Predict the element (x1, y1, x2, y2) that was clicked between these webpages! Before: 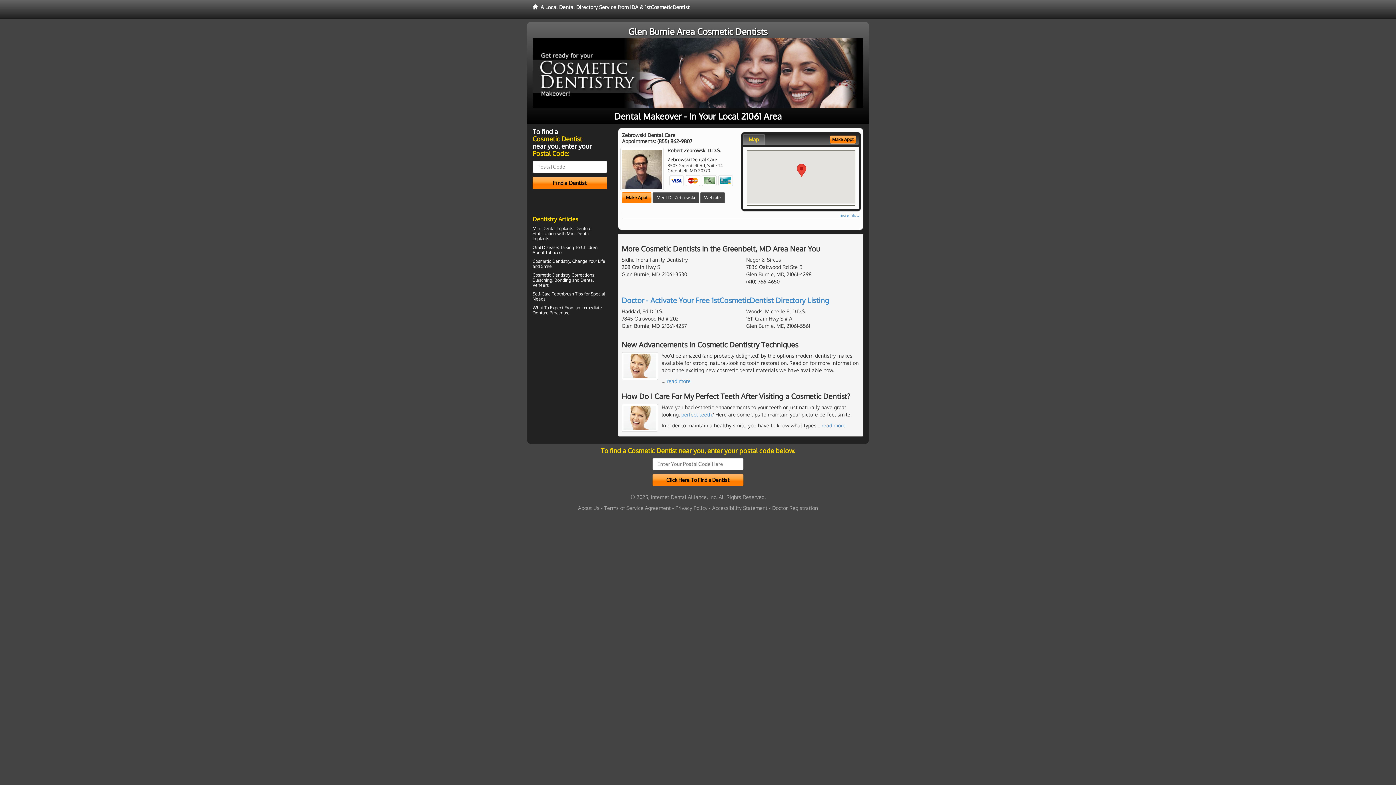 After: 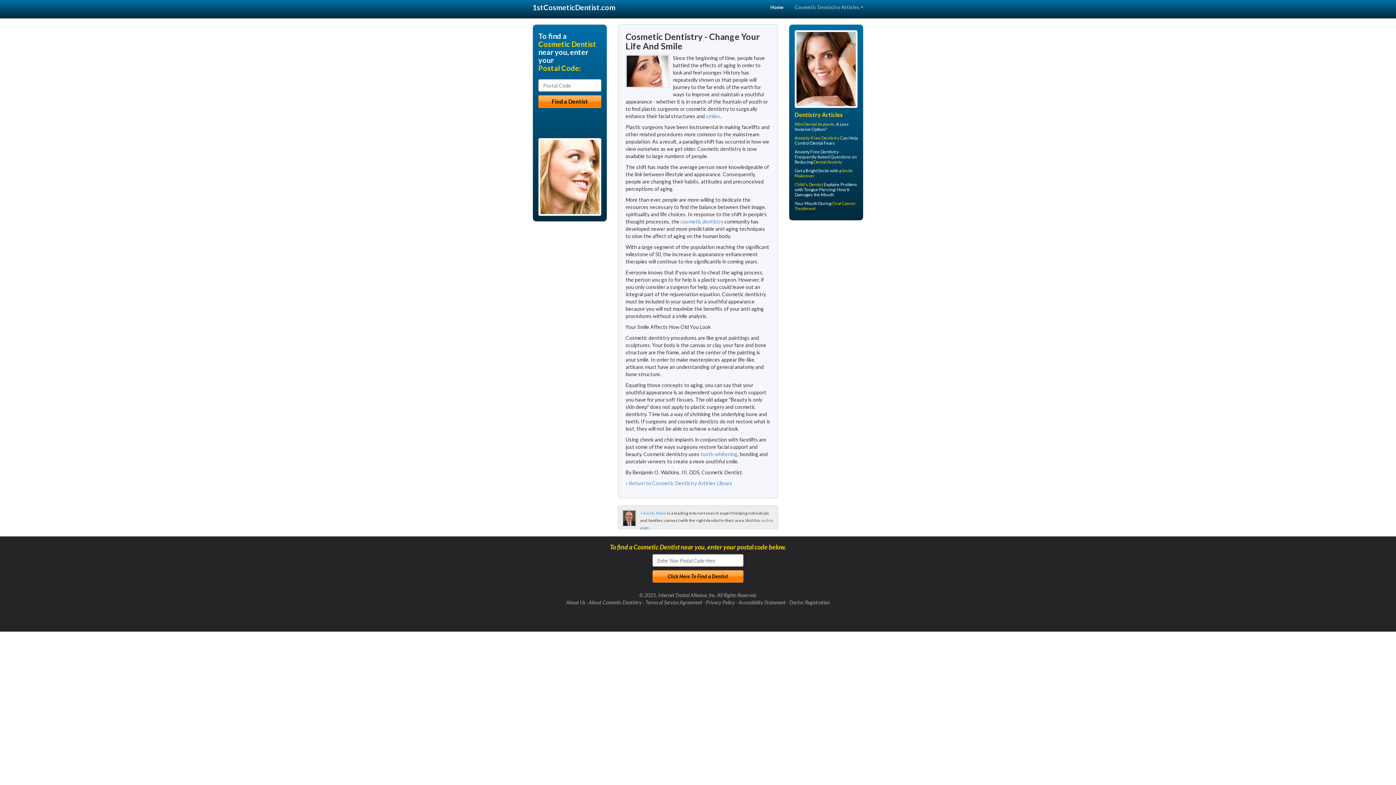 Action: bbox: (532, 258, 570, 263) label: Cosmetic Dentistry